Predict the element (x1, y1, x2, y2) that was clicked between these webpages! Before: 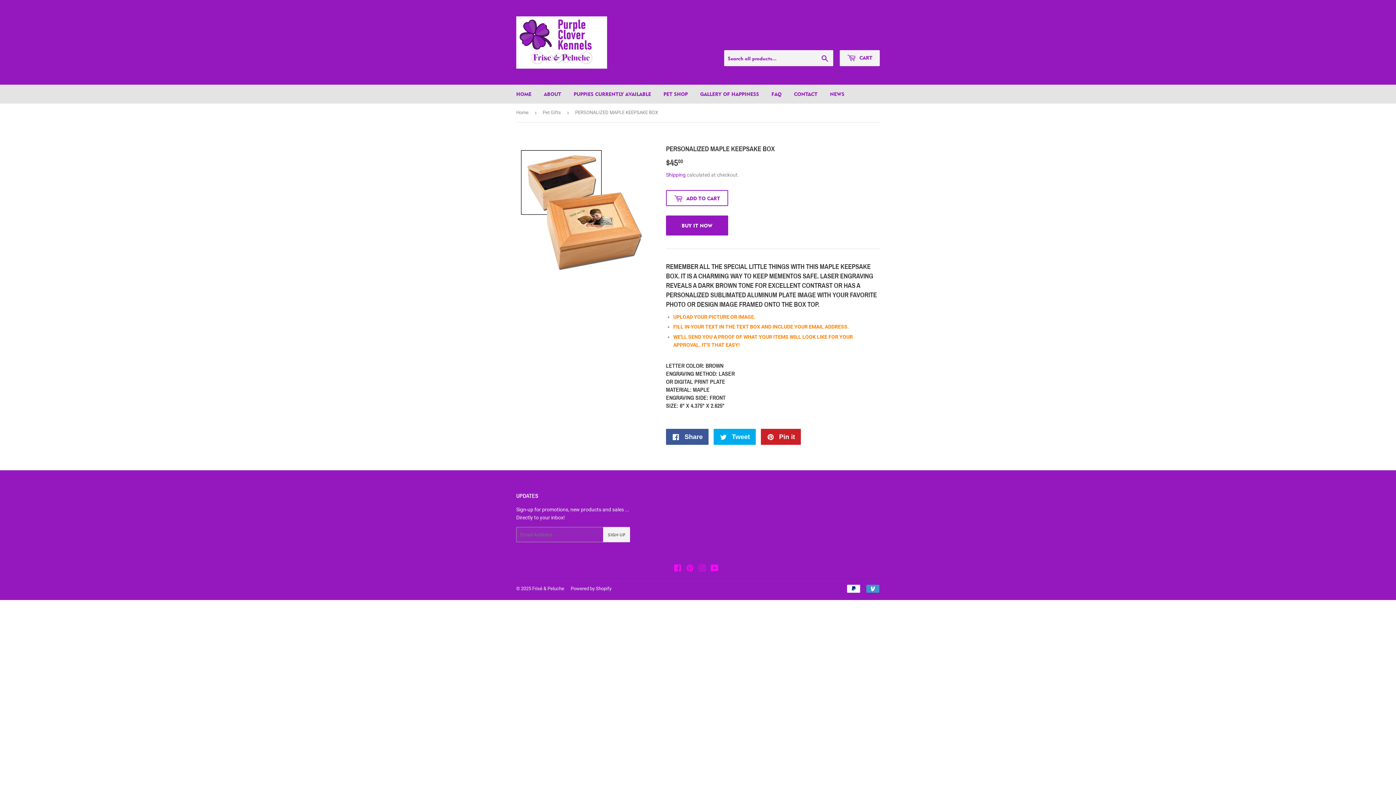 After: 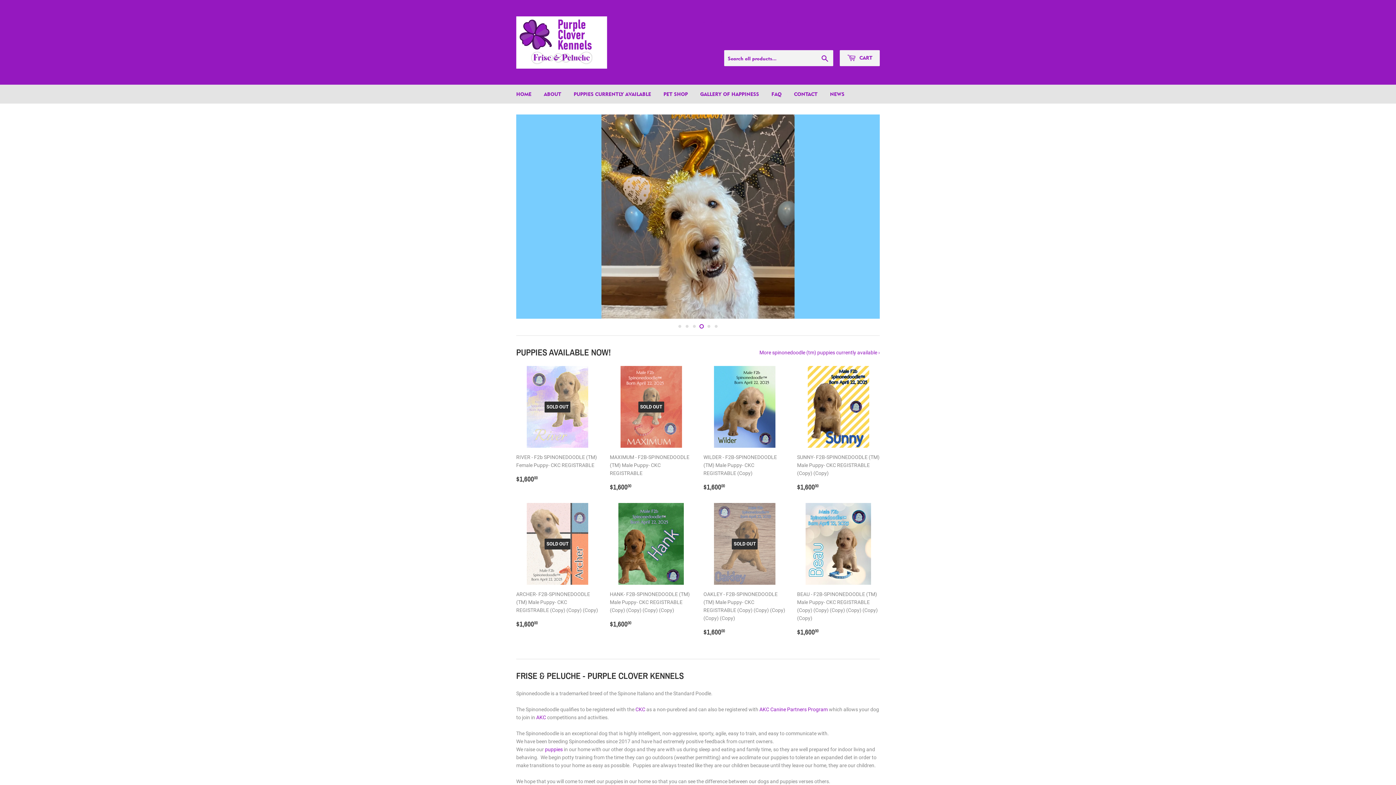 Action: bbox: (532, 586, 564, 591) label: Frisé & Peluche